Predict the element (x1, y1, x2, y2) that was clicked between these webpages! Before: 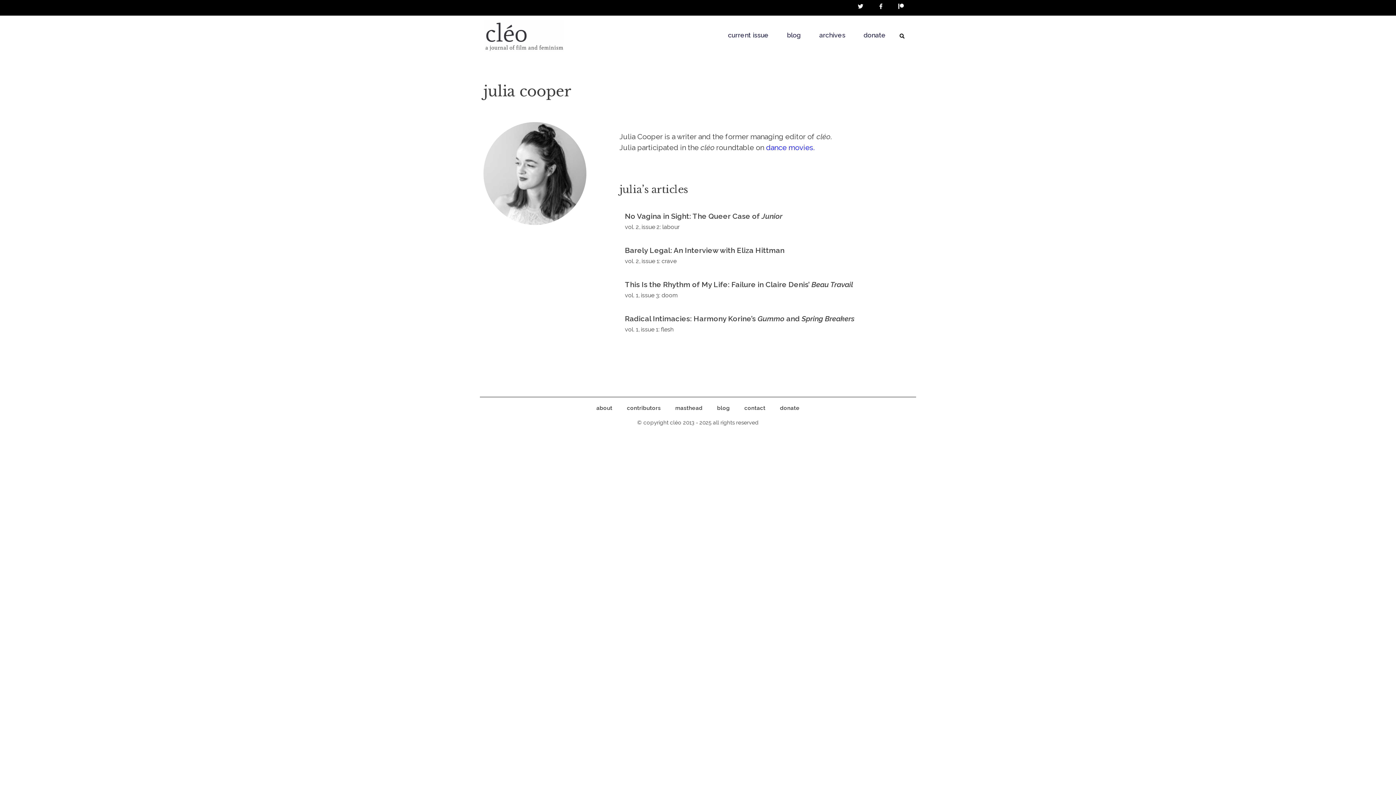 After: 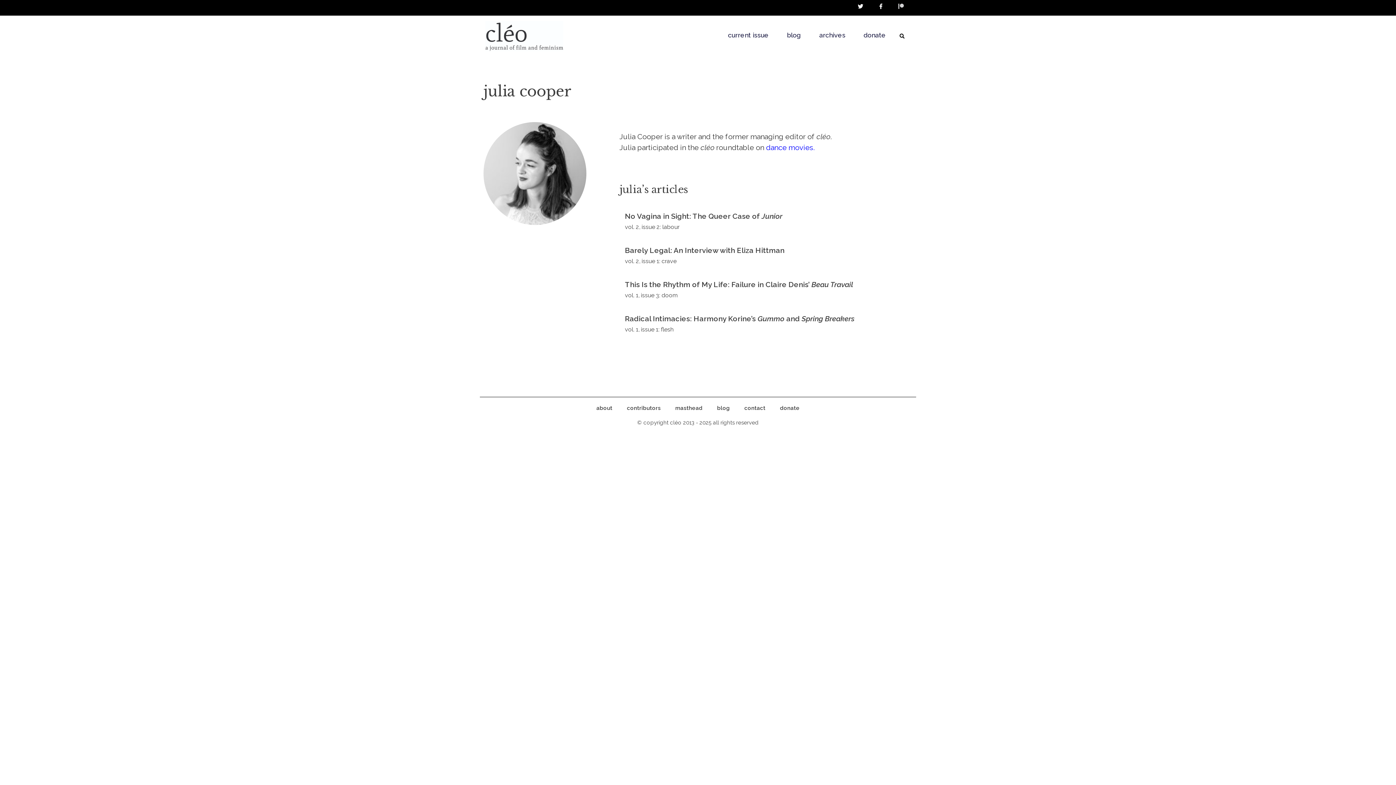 Action: bbox: (897, 3, 916, 9)